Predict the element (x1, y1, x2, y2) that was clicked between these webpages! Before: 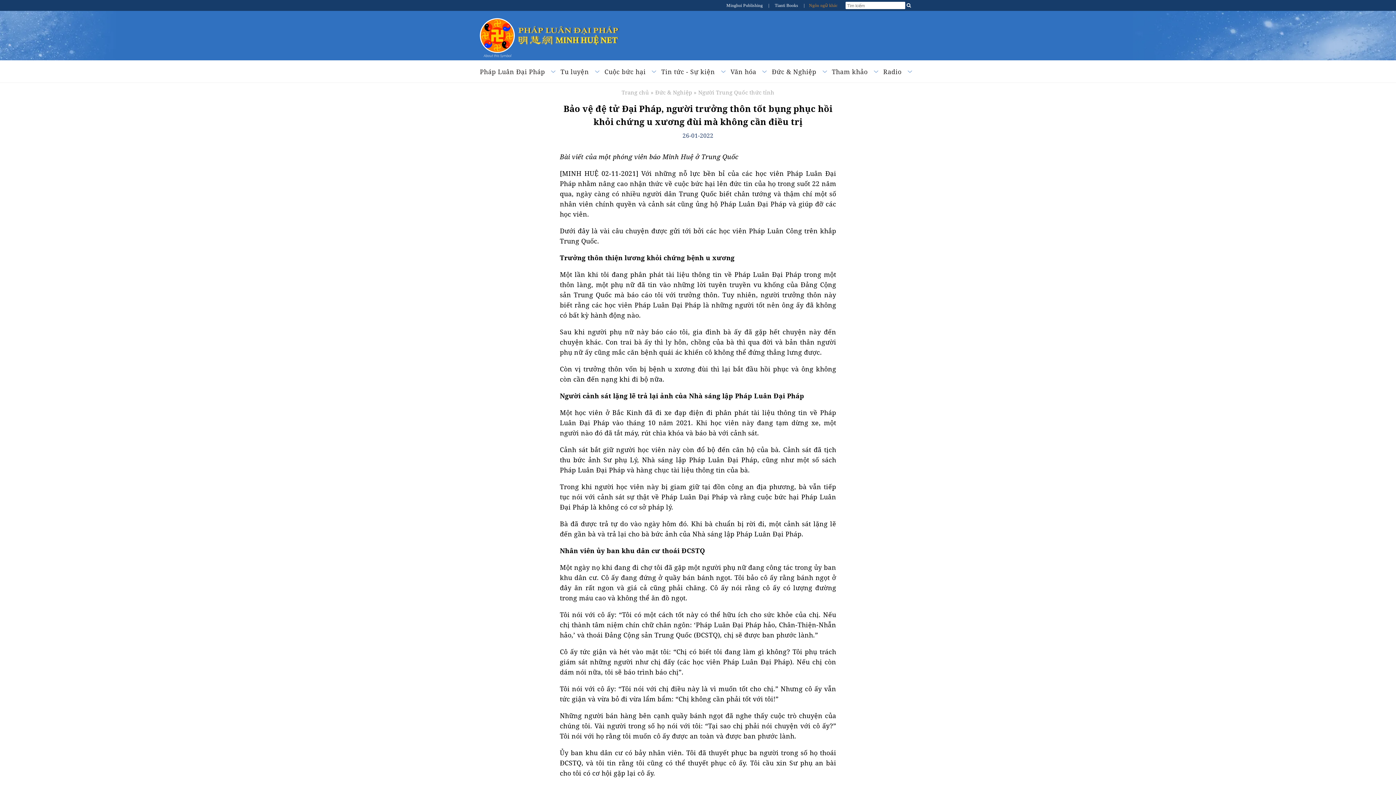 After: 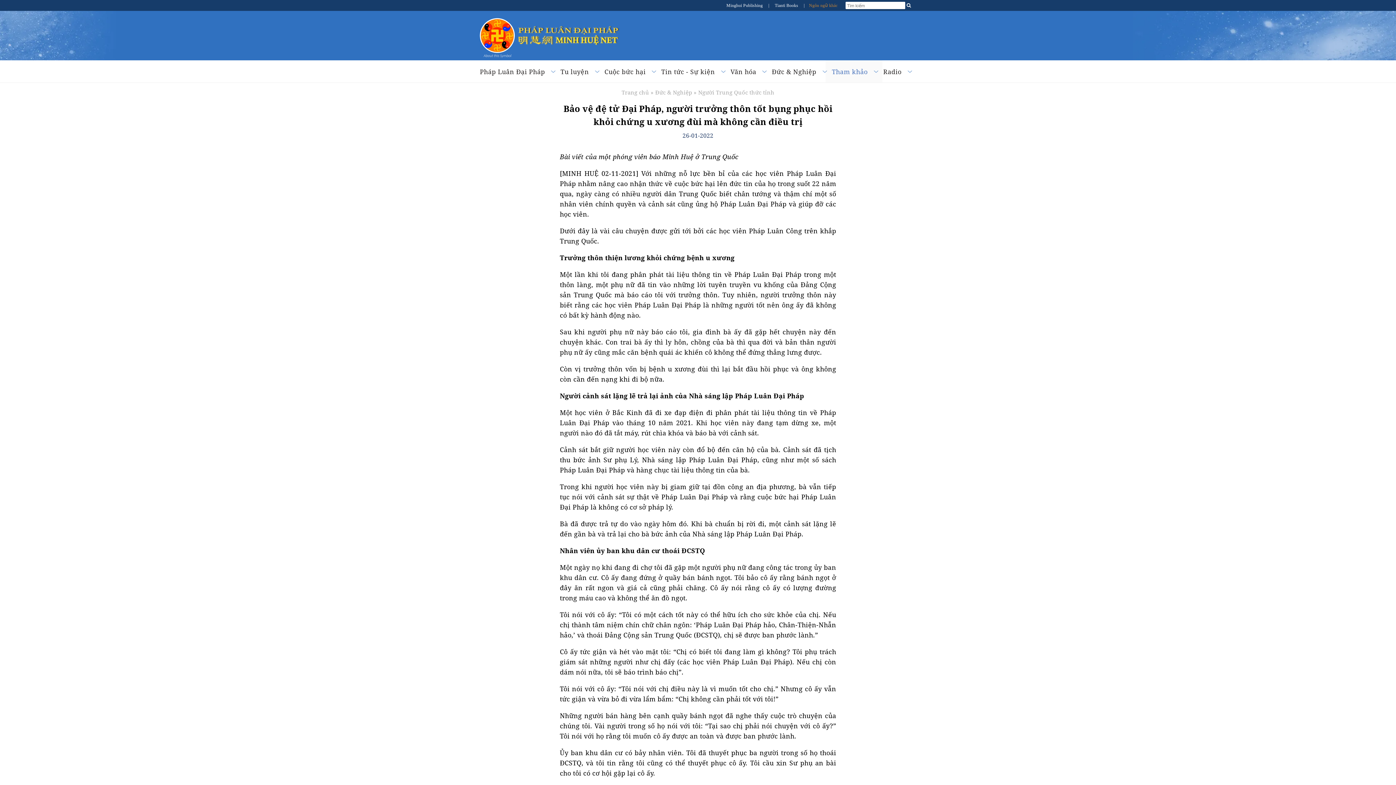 Action: bbox: (832, 66, 882, 76) label: Tham khảo